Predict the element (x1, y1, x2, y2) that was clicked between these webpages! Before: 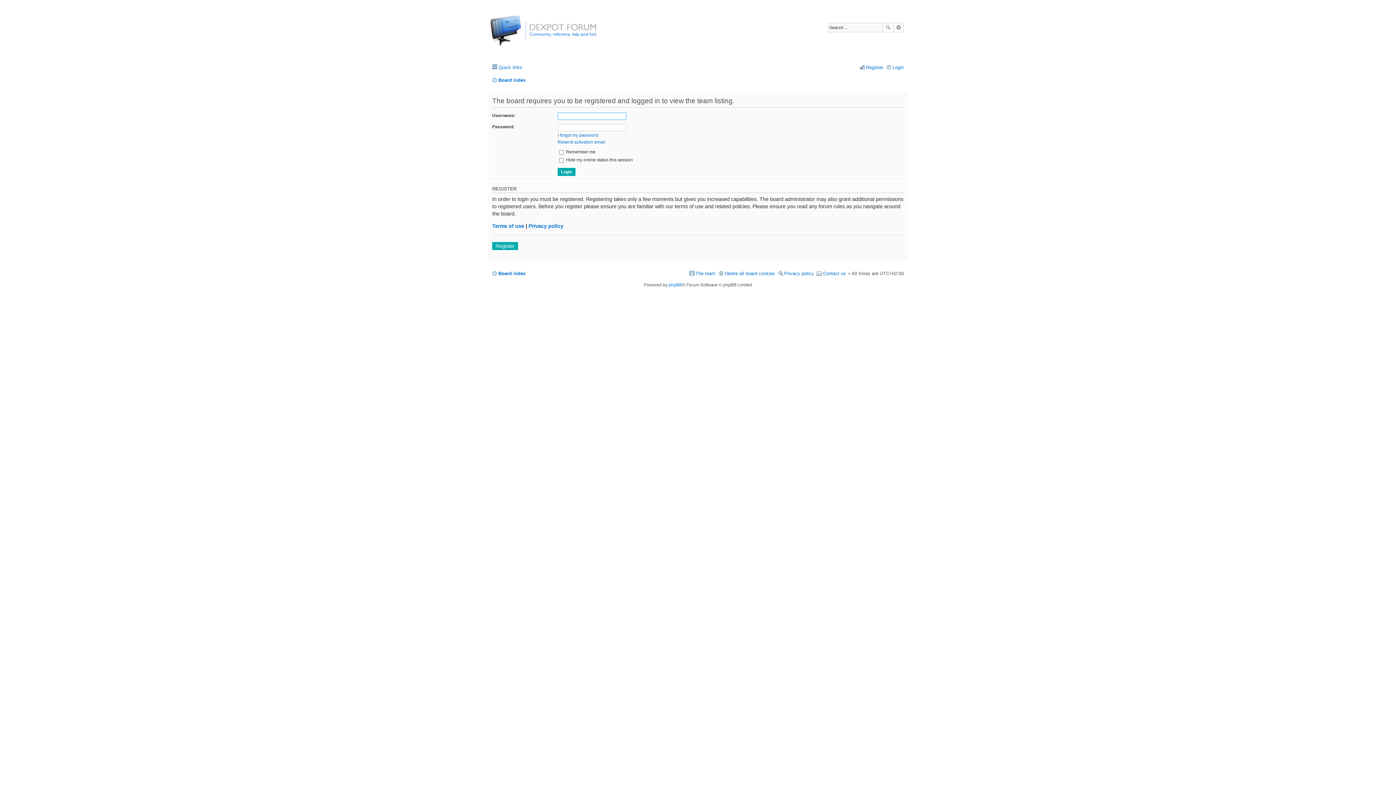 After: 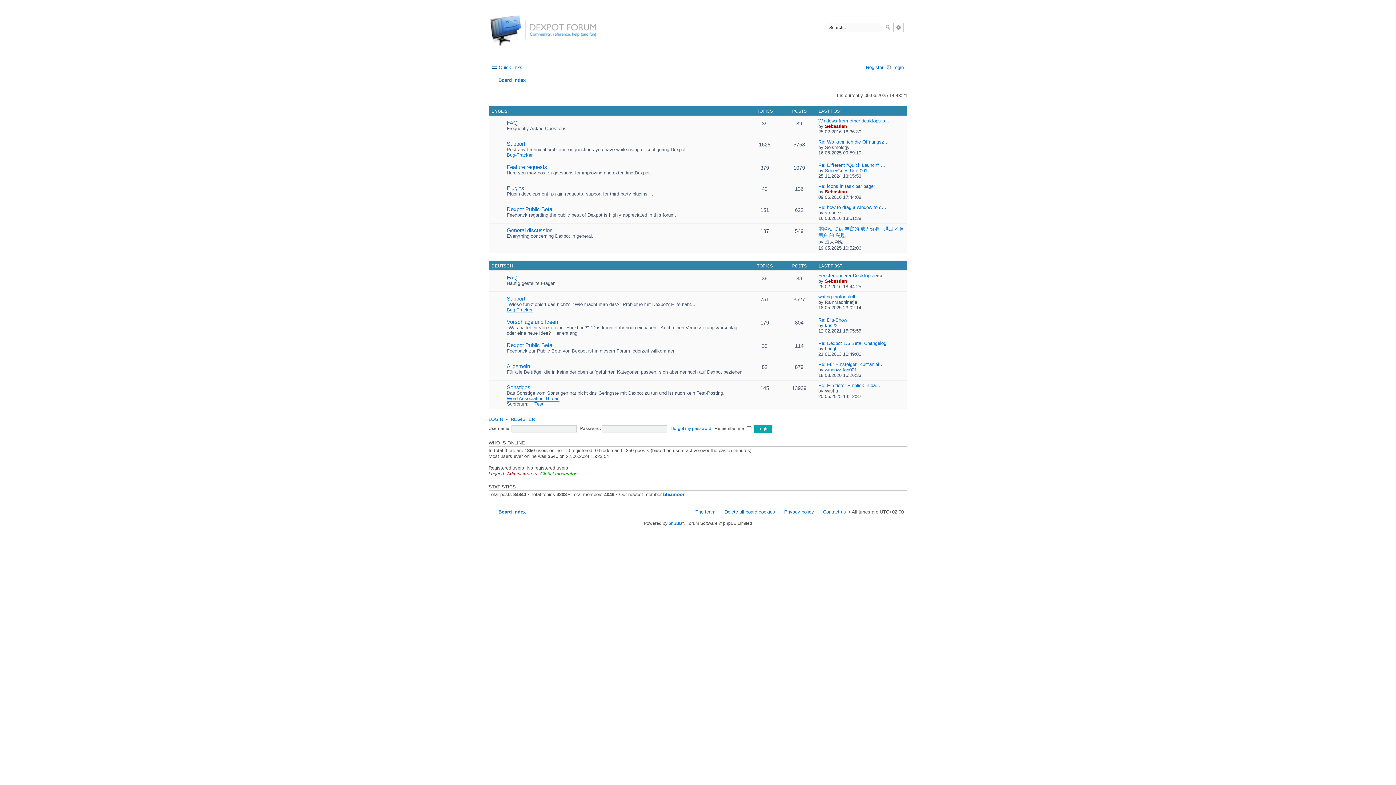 Action: bbox: (490, 12, 544, 56)